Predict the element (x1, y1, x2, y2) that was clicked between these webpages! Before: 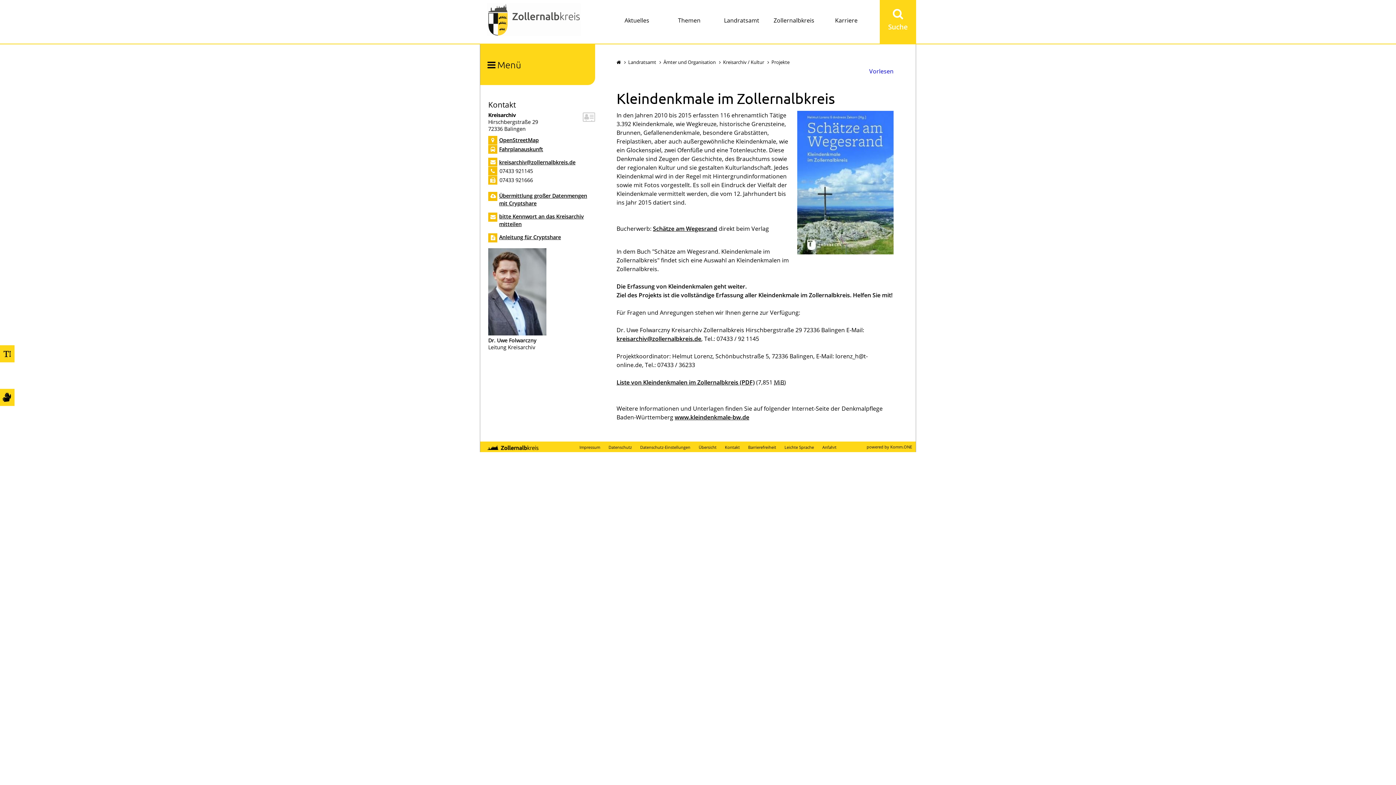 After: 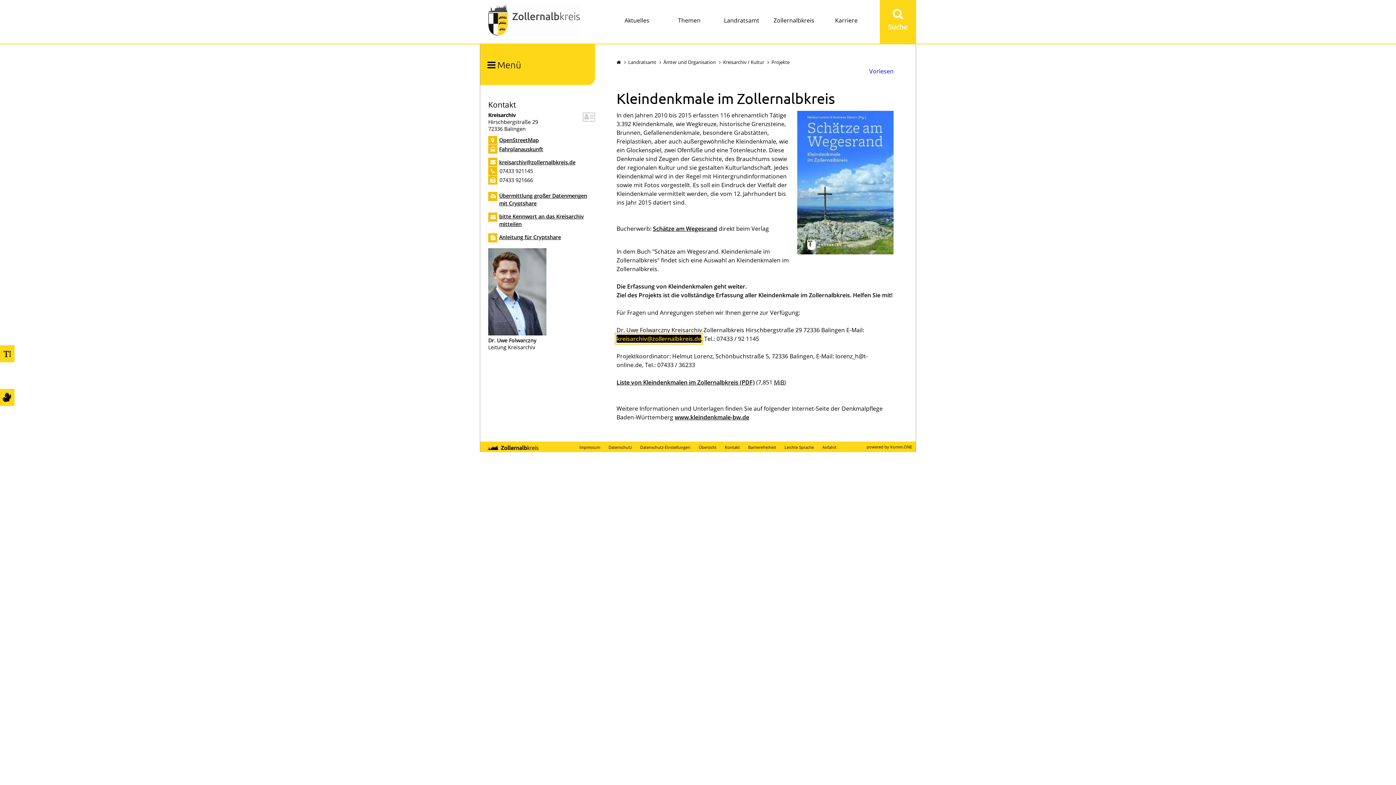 Action: bbox: (616, 334, 701, 342) label: kreisarchiv@zollernalbkreis.de